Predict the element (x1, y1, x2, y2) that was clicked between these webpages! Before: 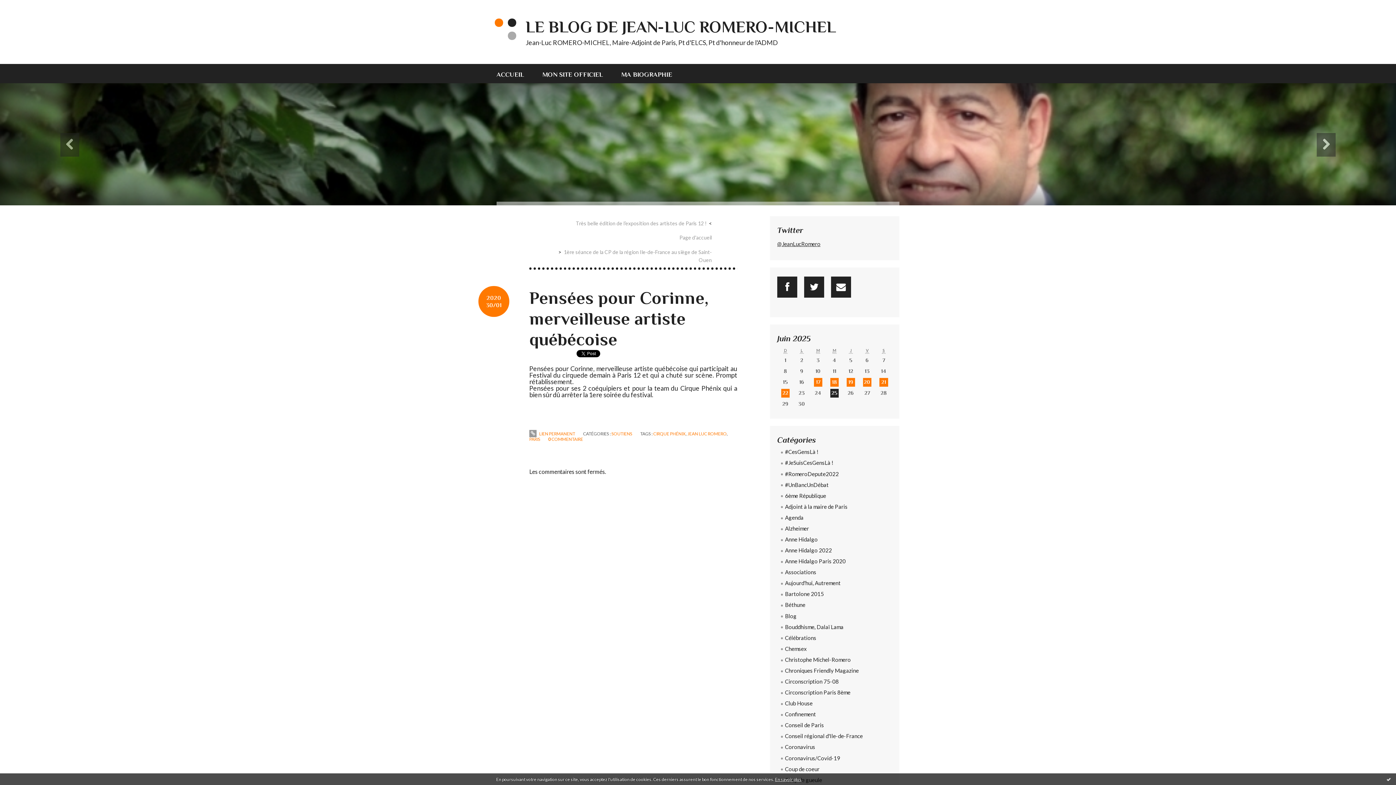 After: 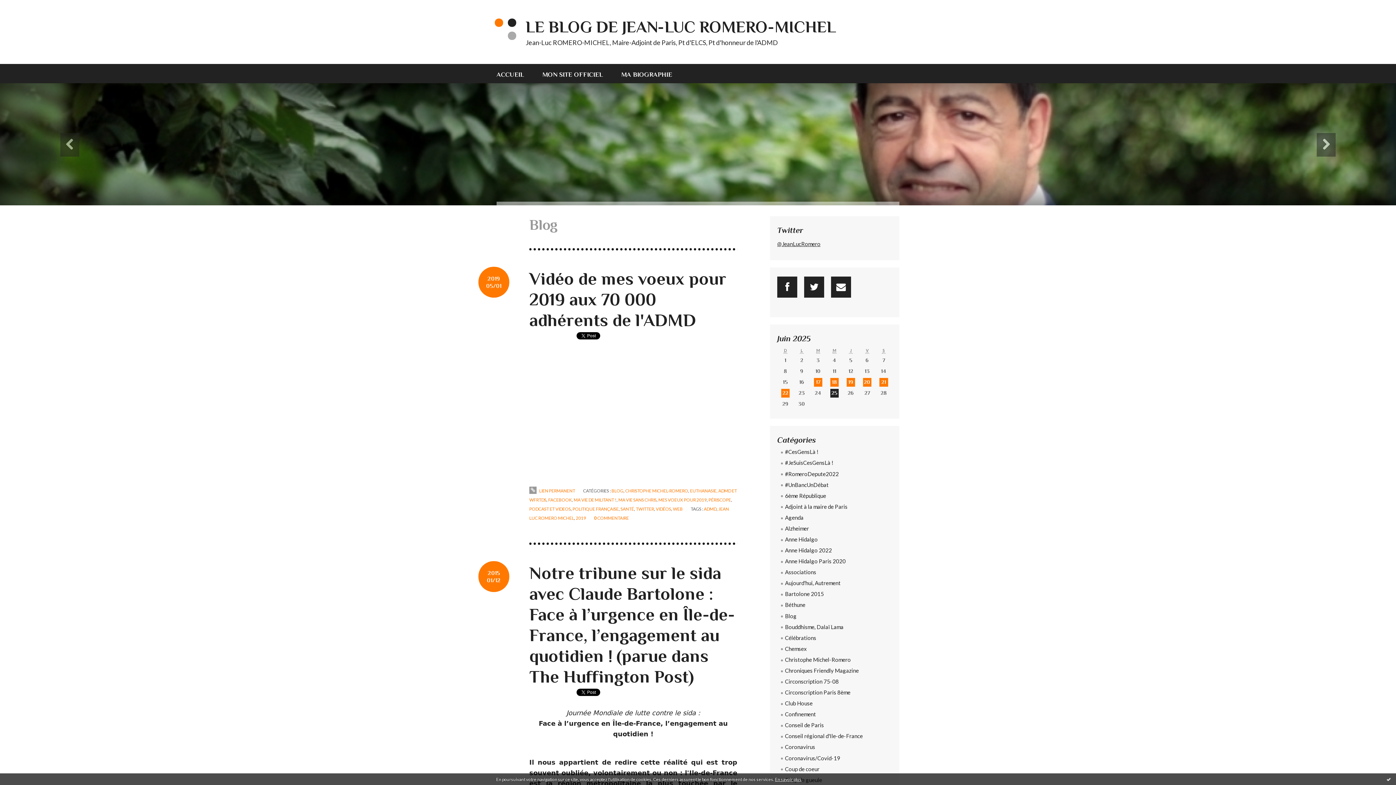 Action: label: Blog bbox: (777, 611, 892, 622)